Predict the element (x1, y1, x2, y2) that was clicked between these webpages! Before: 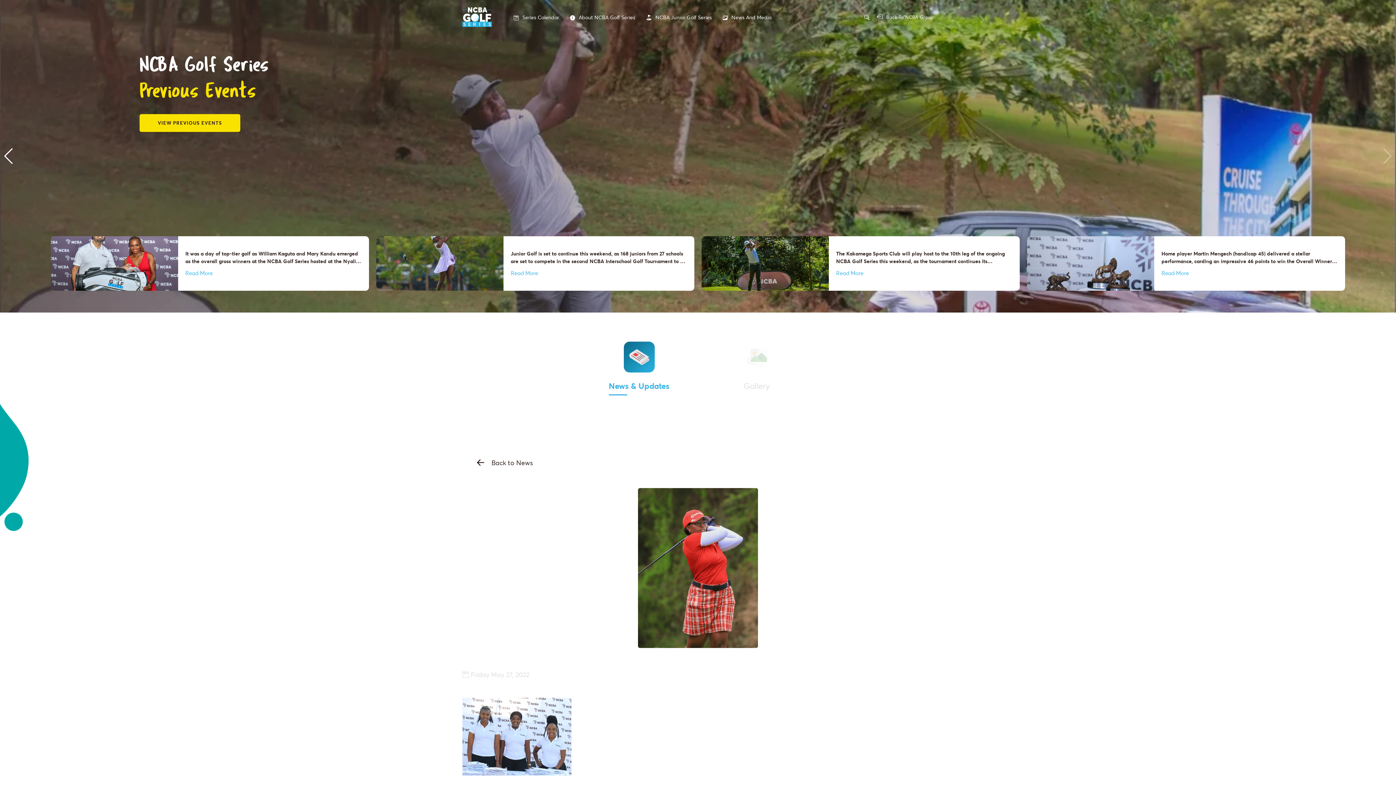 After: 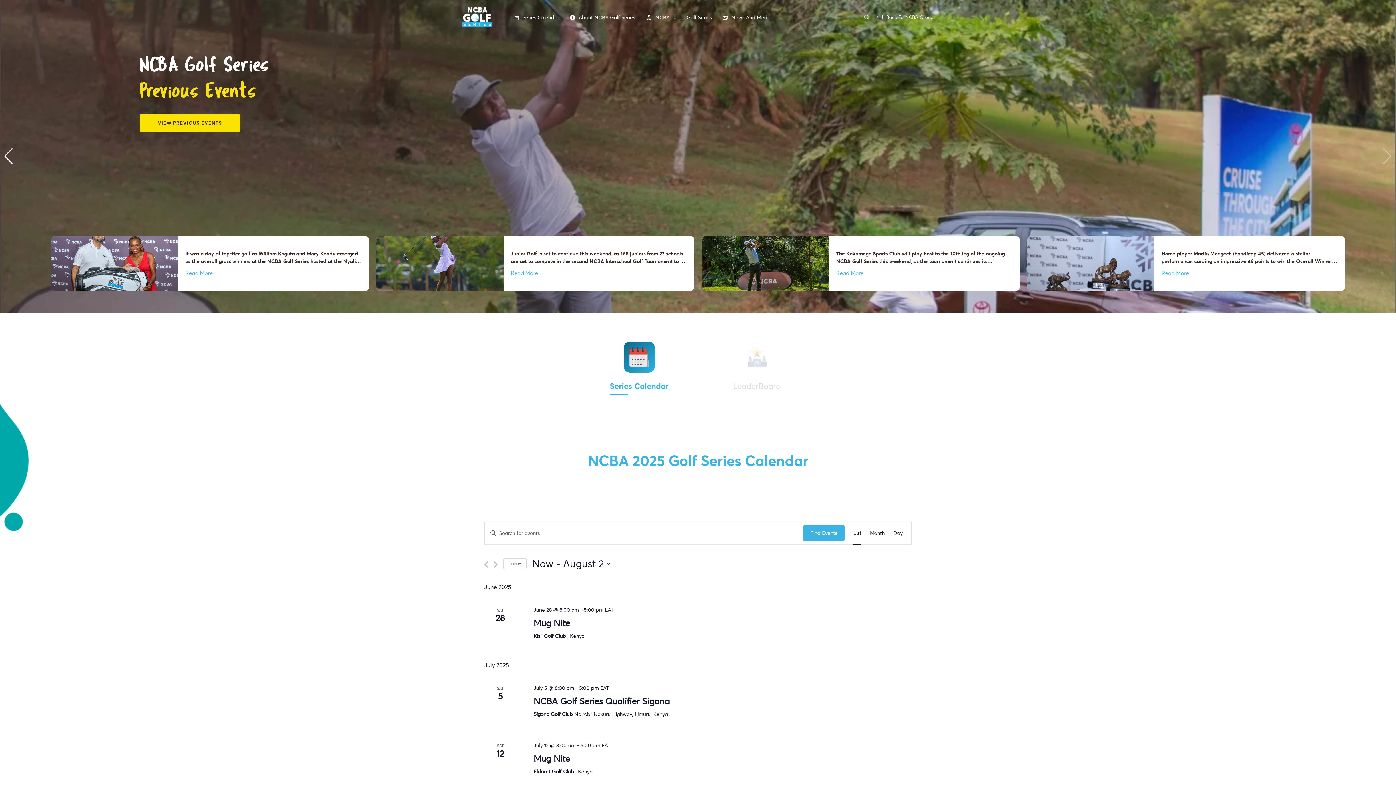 Action: label: Series Calendar bbox: (513, 9, 559, 25)